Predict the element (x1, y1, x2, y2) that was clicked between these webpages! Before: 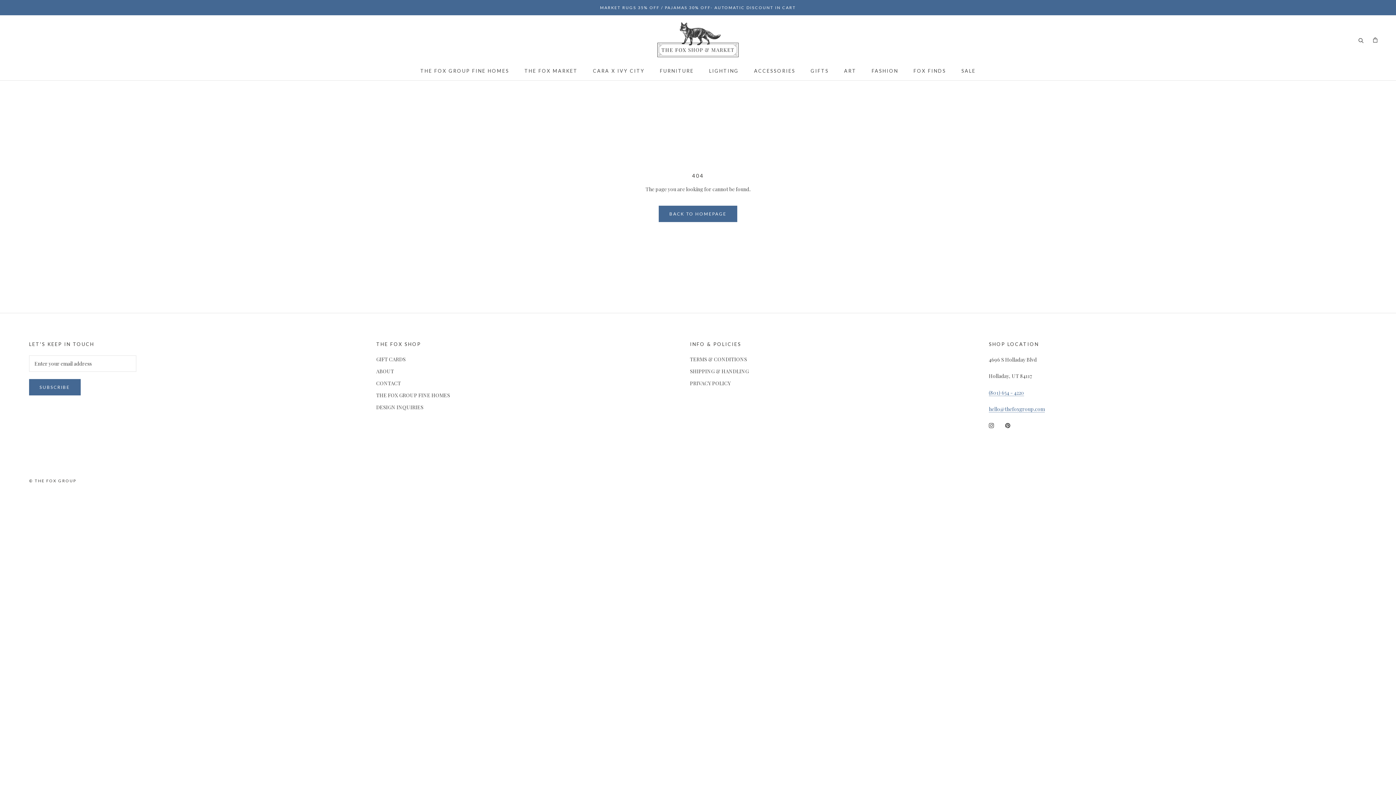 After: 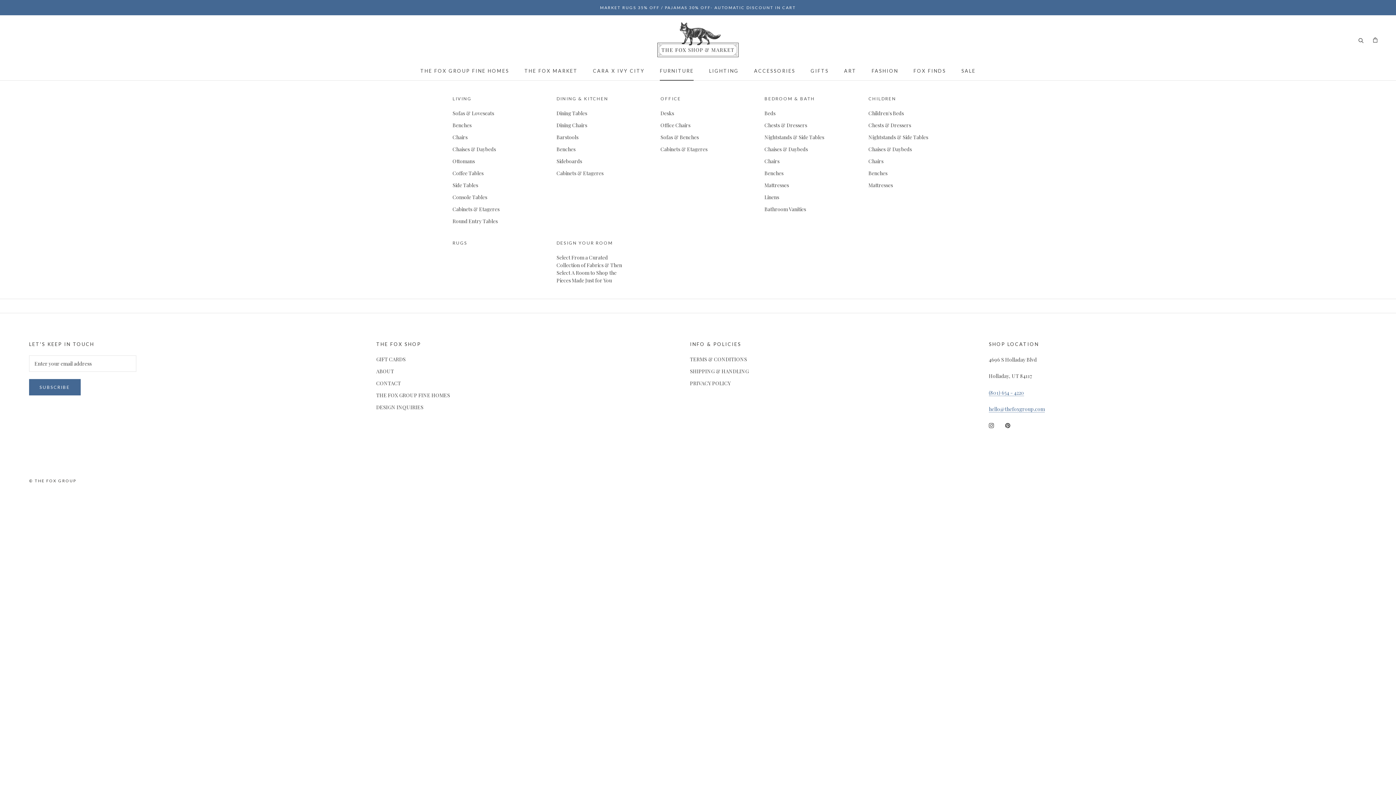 Action: bbox: (660, 68, 693, 73) label: FURNITURE
FURNITURE